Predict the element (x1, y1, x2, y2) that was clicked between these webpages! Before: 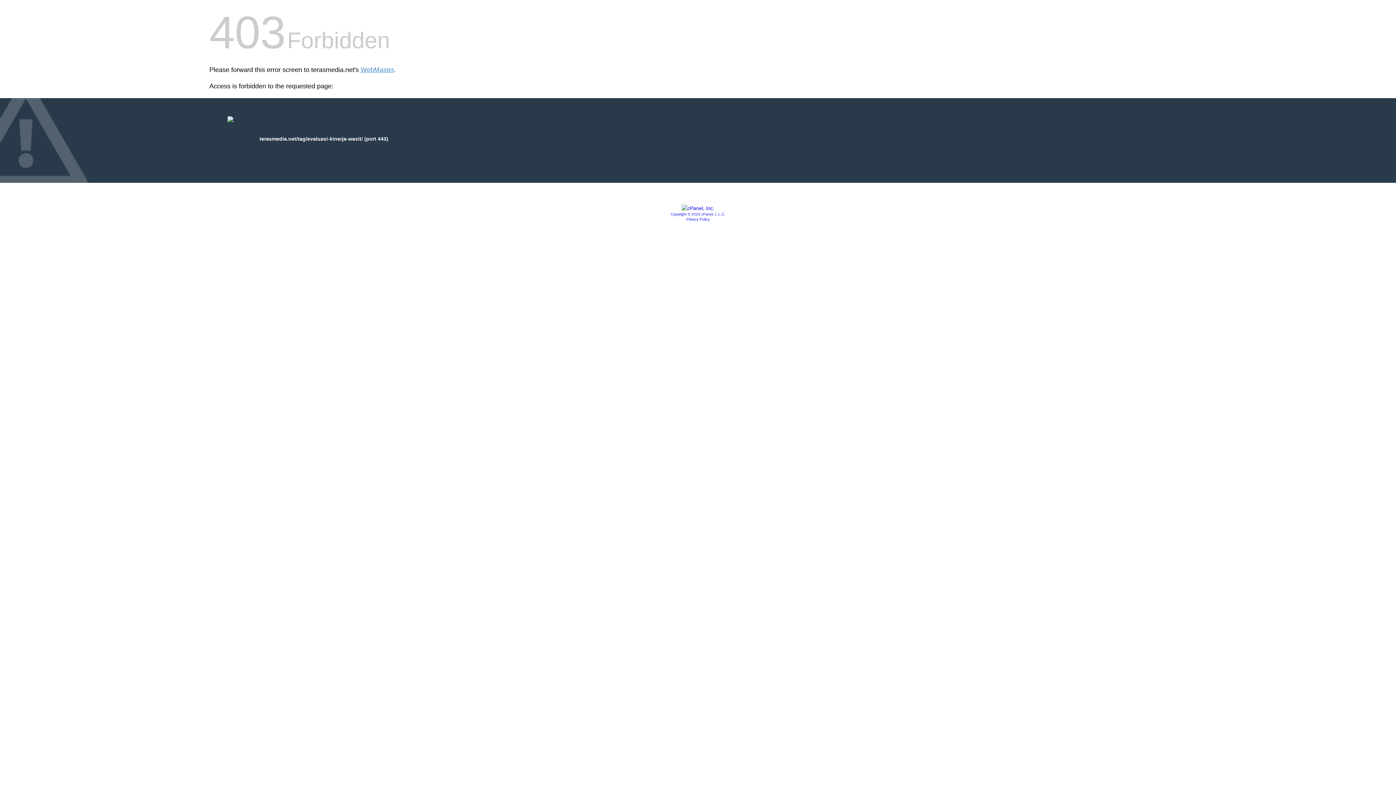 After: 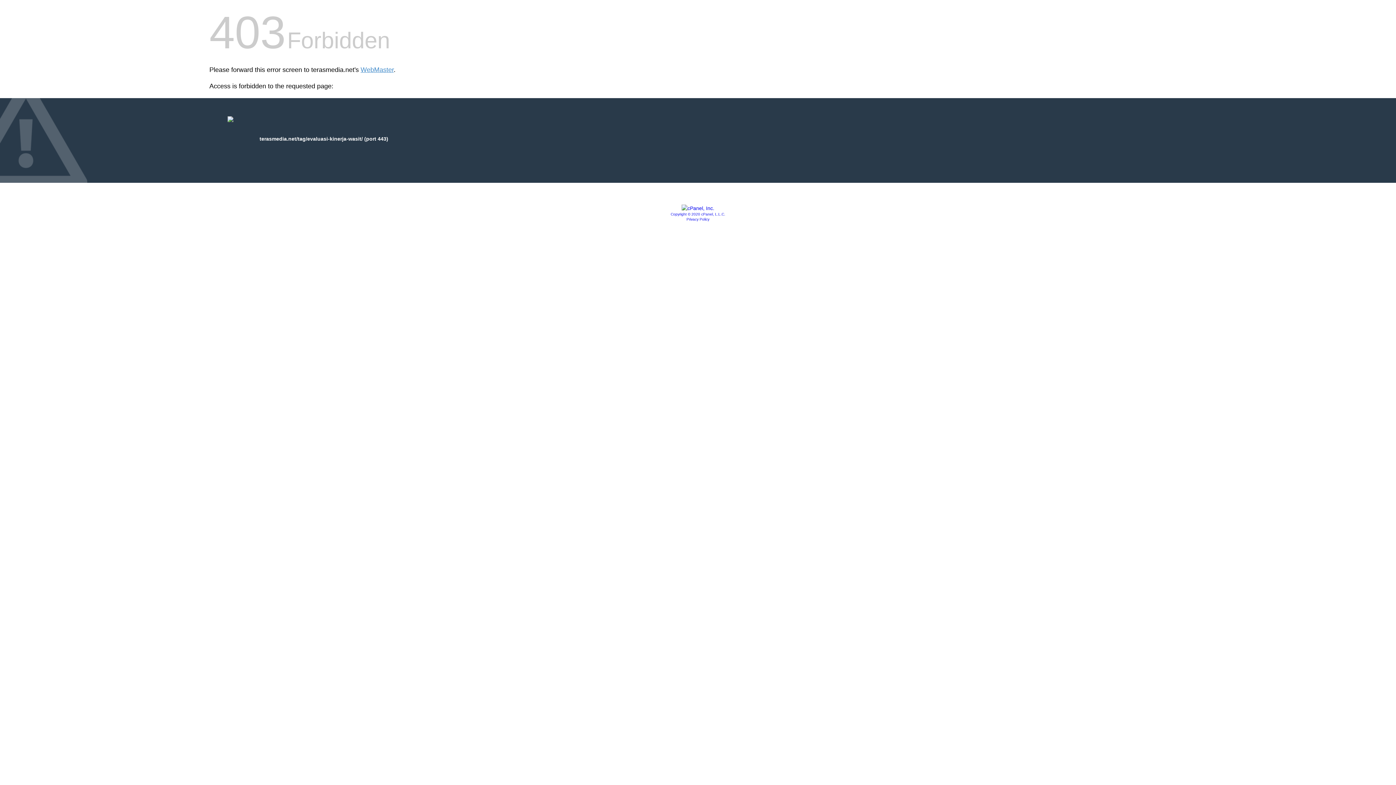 Action: bbox: (670, 212, 725, 216) label: Copyright © 2020 cPanel, L.L.C.